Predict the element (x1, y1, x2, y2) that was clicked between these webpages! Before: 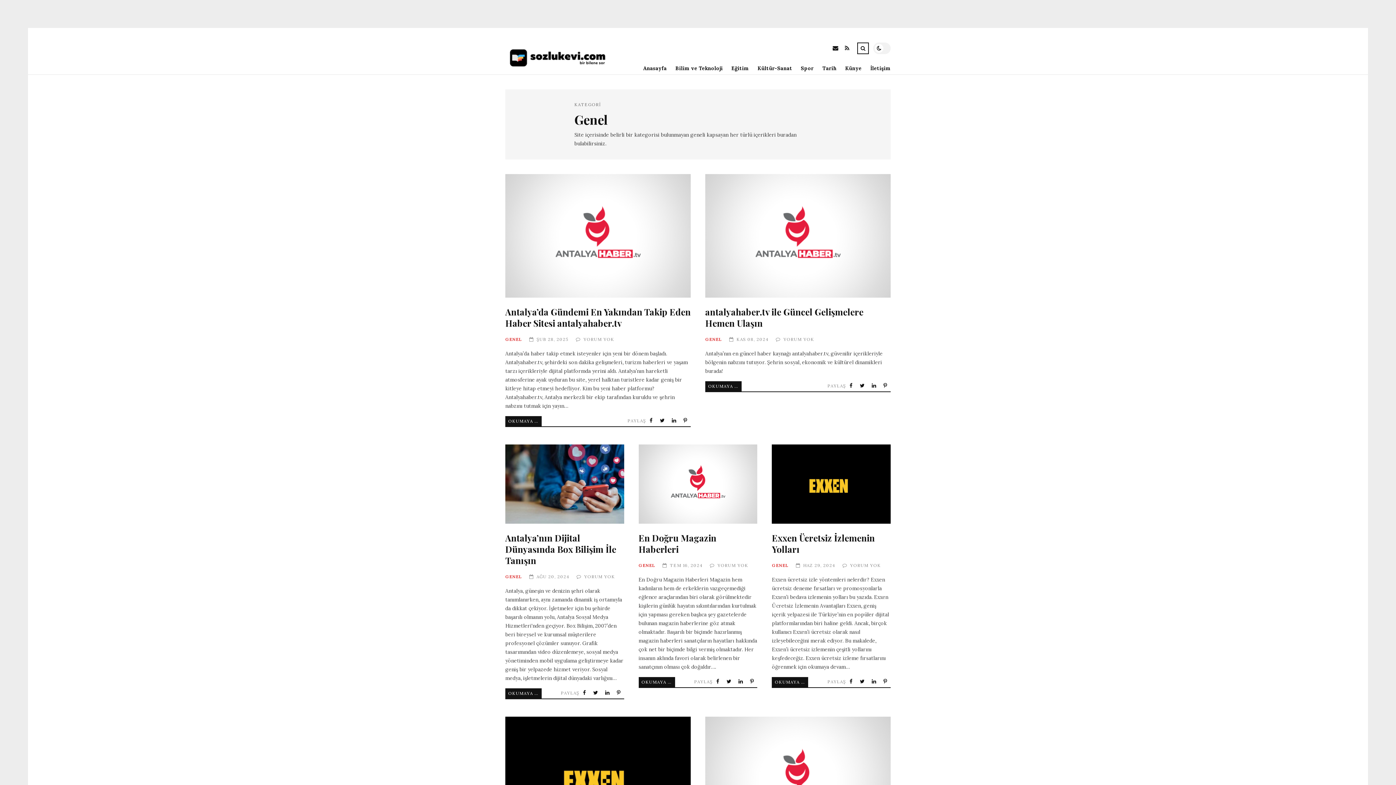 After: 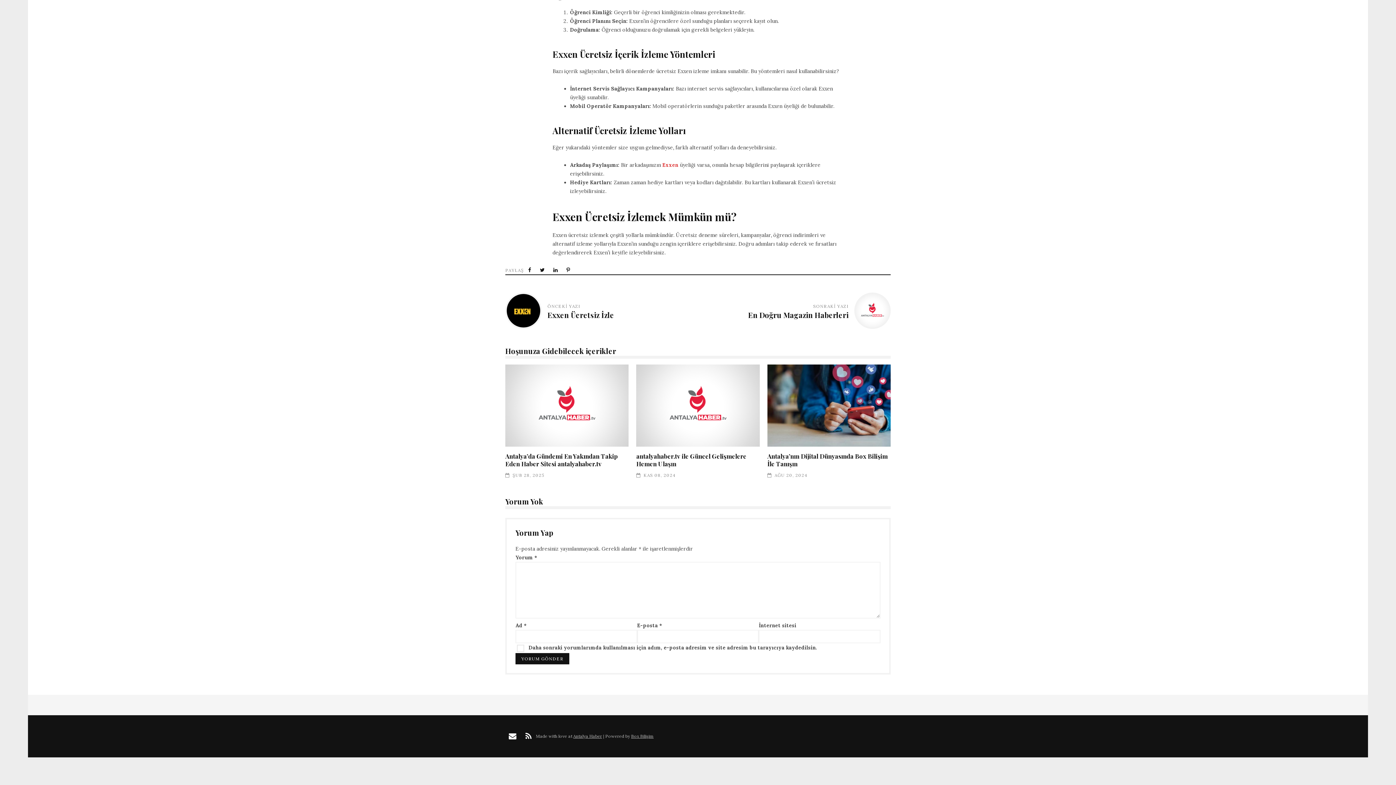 Action: bbox: (850, 562, 881, 568) label: YORUM YOK